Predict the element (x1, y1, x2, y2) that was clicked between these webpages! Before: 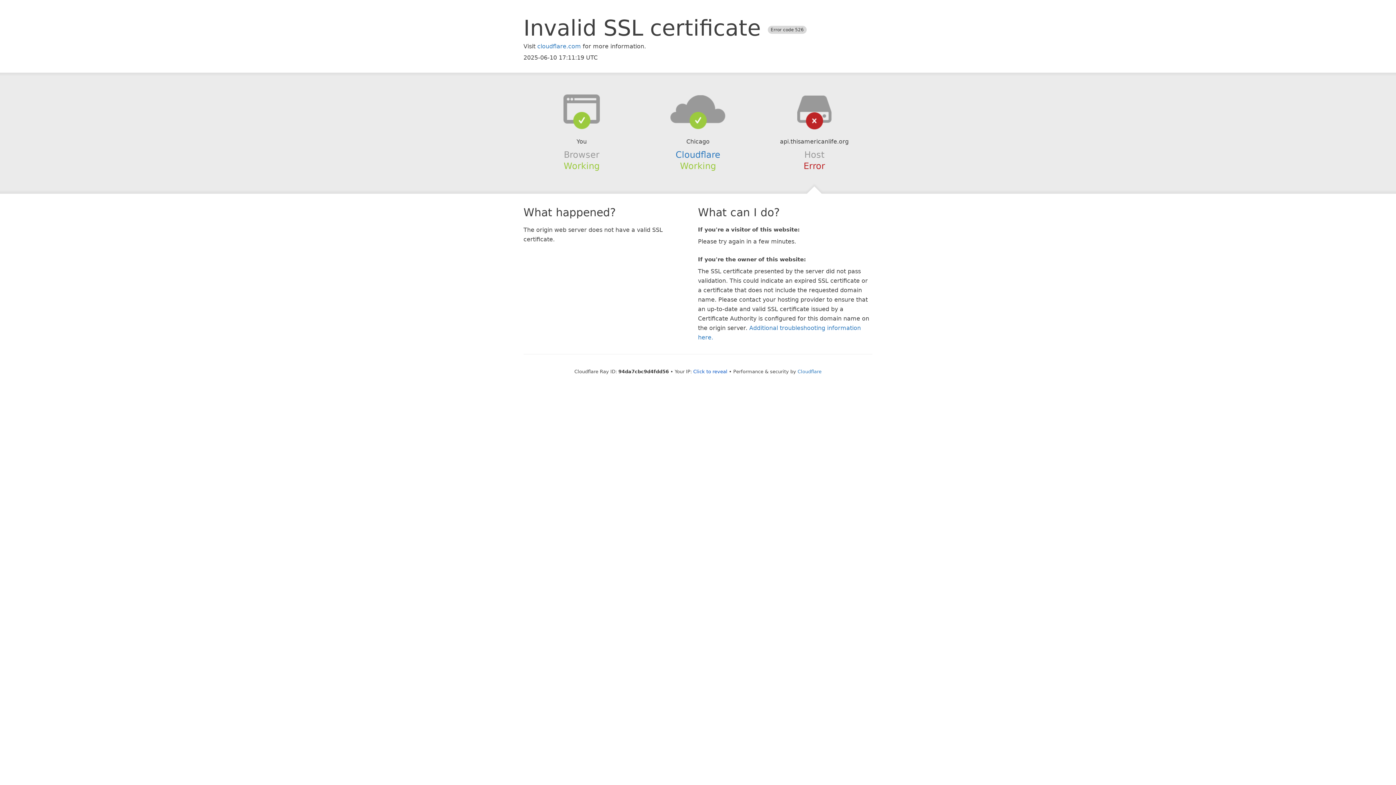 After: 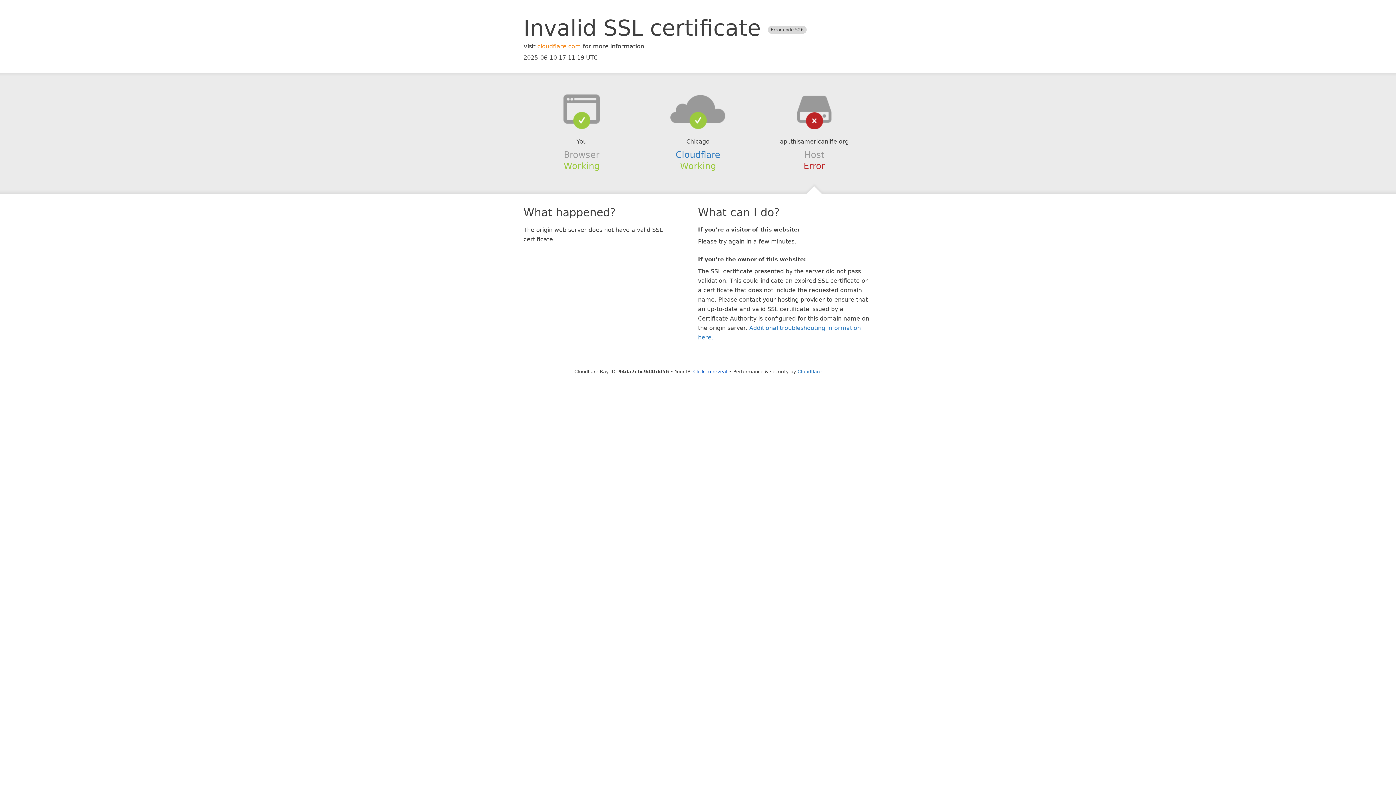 Action: label: cloudflare.com bbox: (537, 42, 581, 49)